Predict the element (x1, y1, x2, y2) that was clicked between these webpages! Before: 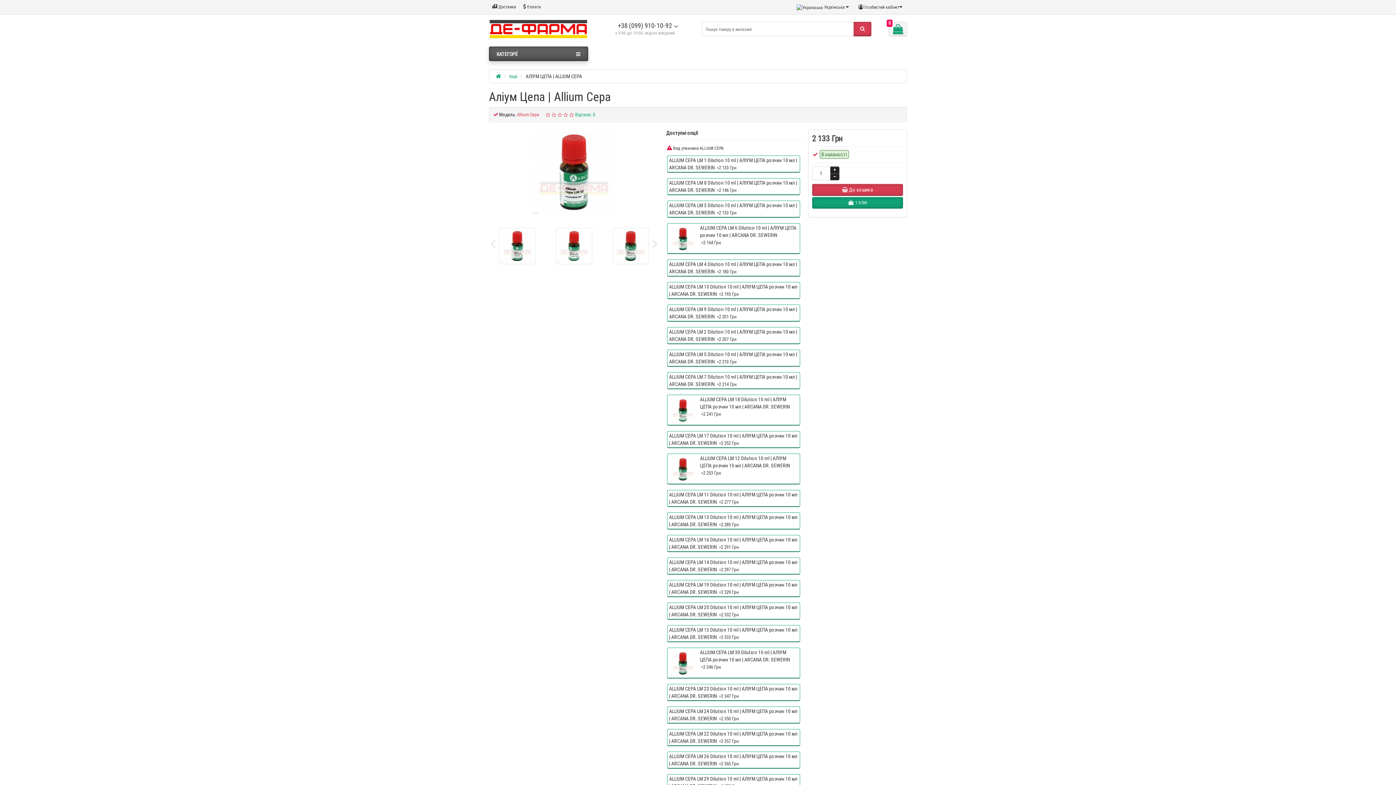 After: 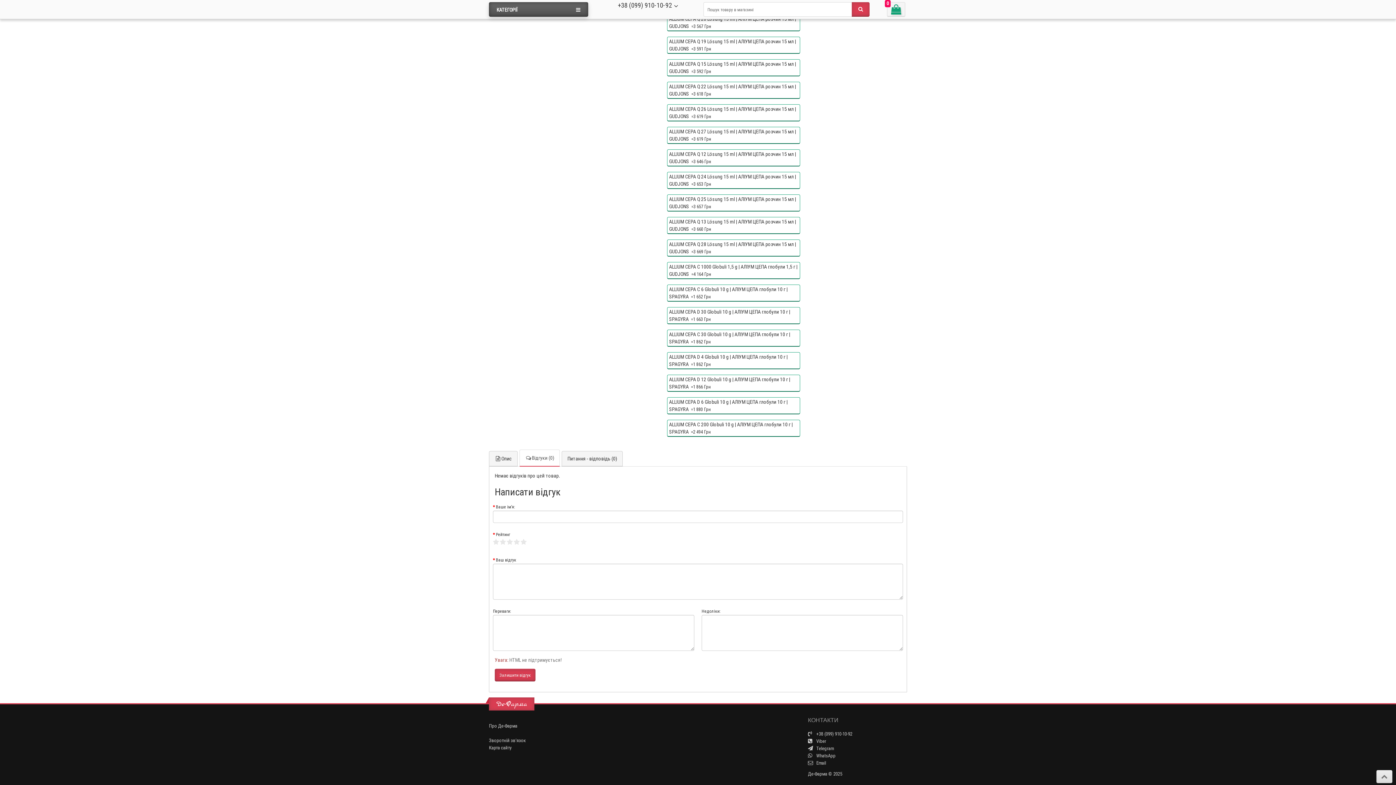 Action: label: Відгуків: 0 bbox: (575, 111, 595, 117)